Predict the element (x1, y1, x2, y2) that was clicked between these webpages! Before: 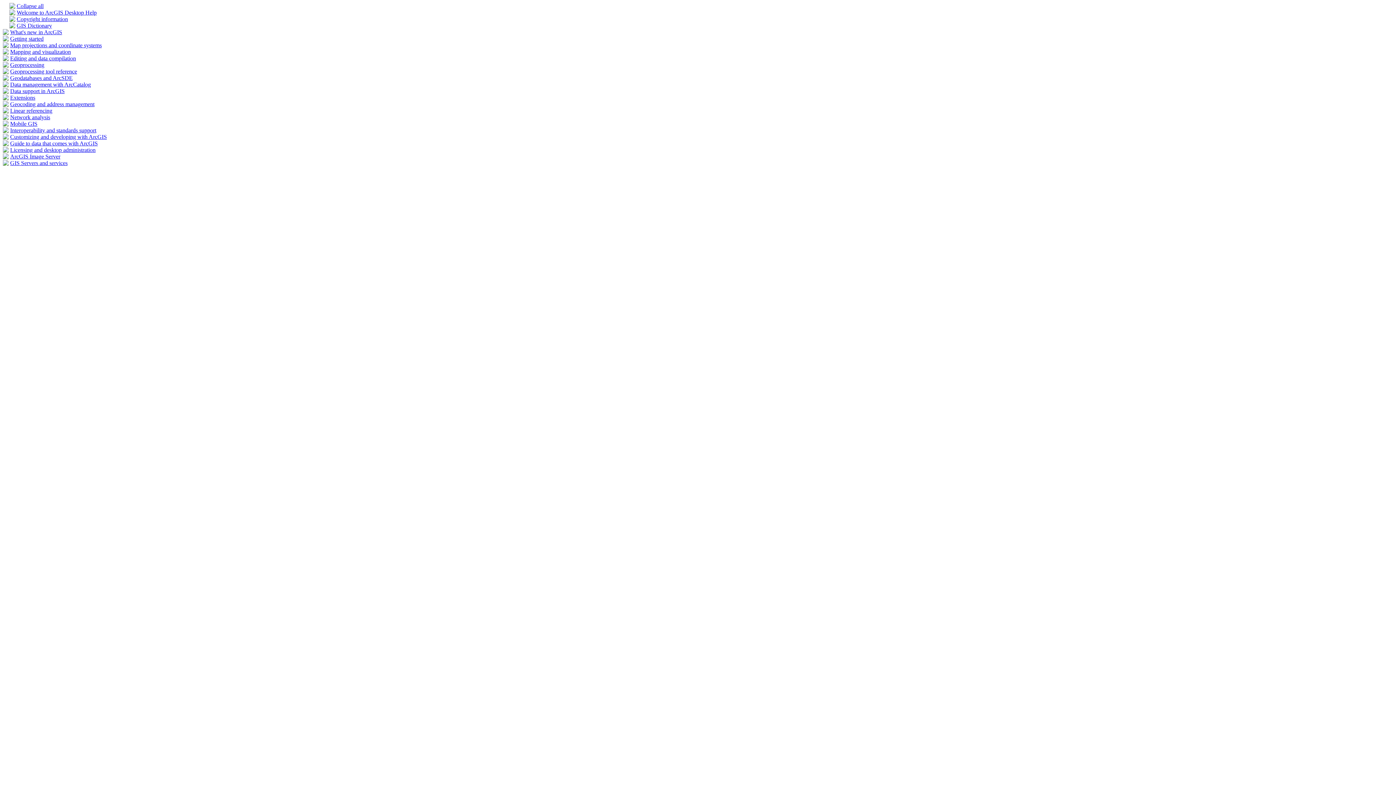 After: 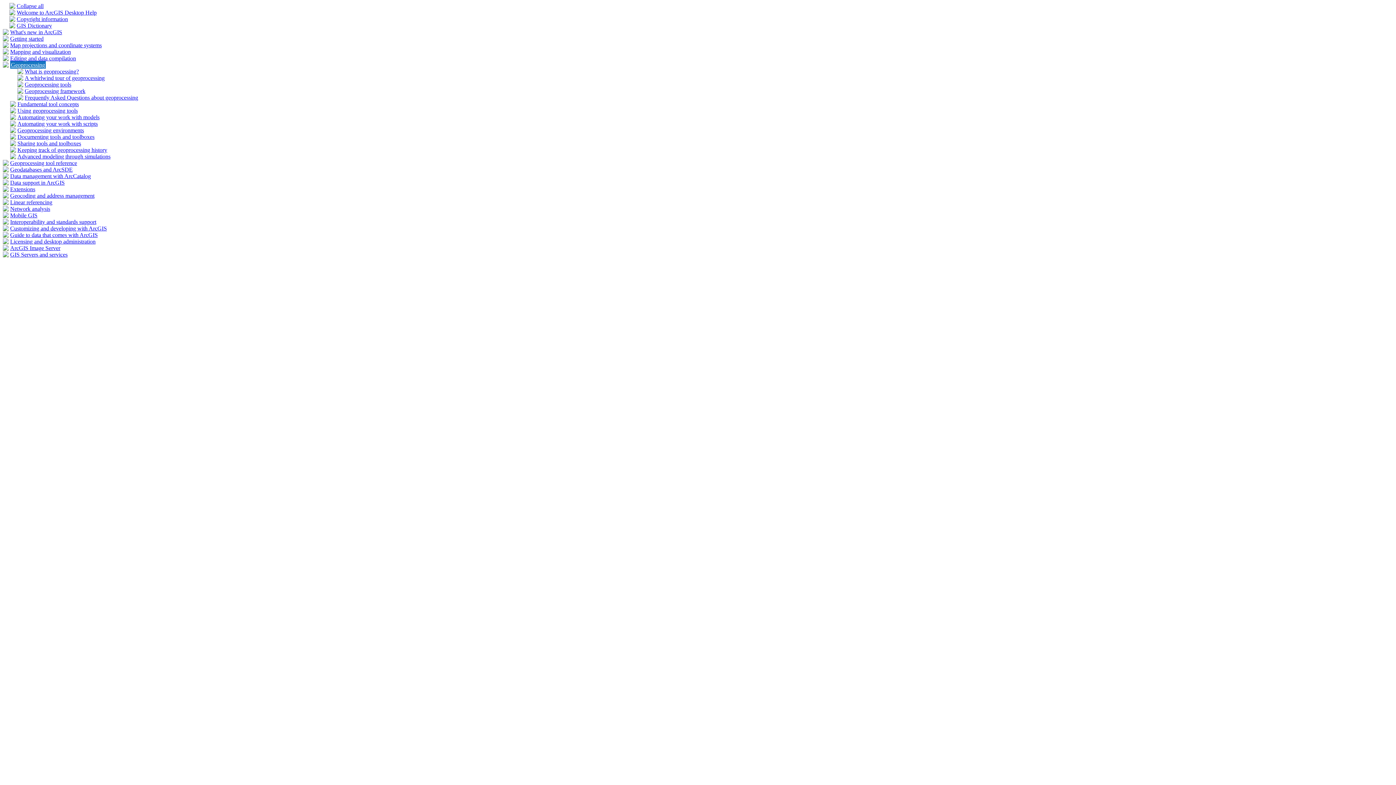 Action: bbox: (10, 61, 44, 68) label: Geoprocessing